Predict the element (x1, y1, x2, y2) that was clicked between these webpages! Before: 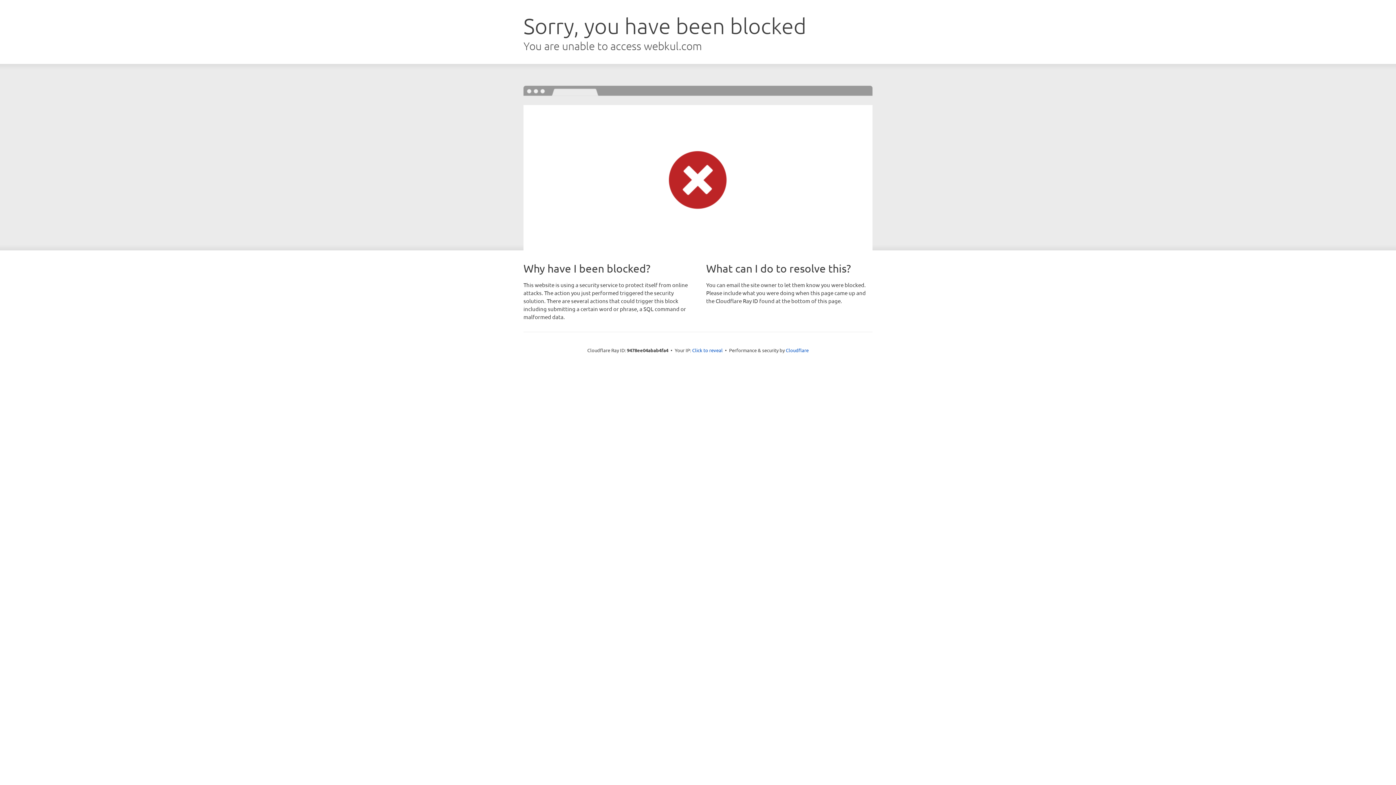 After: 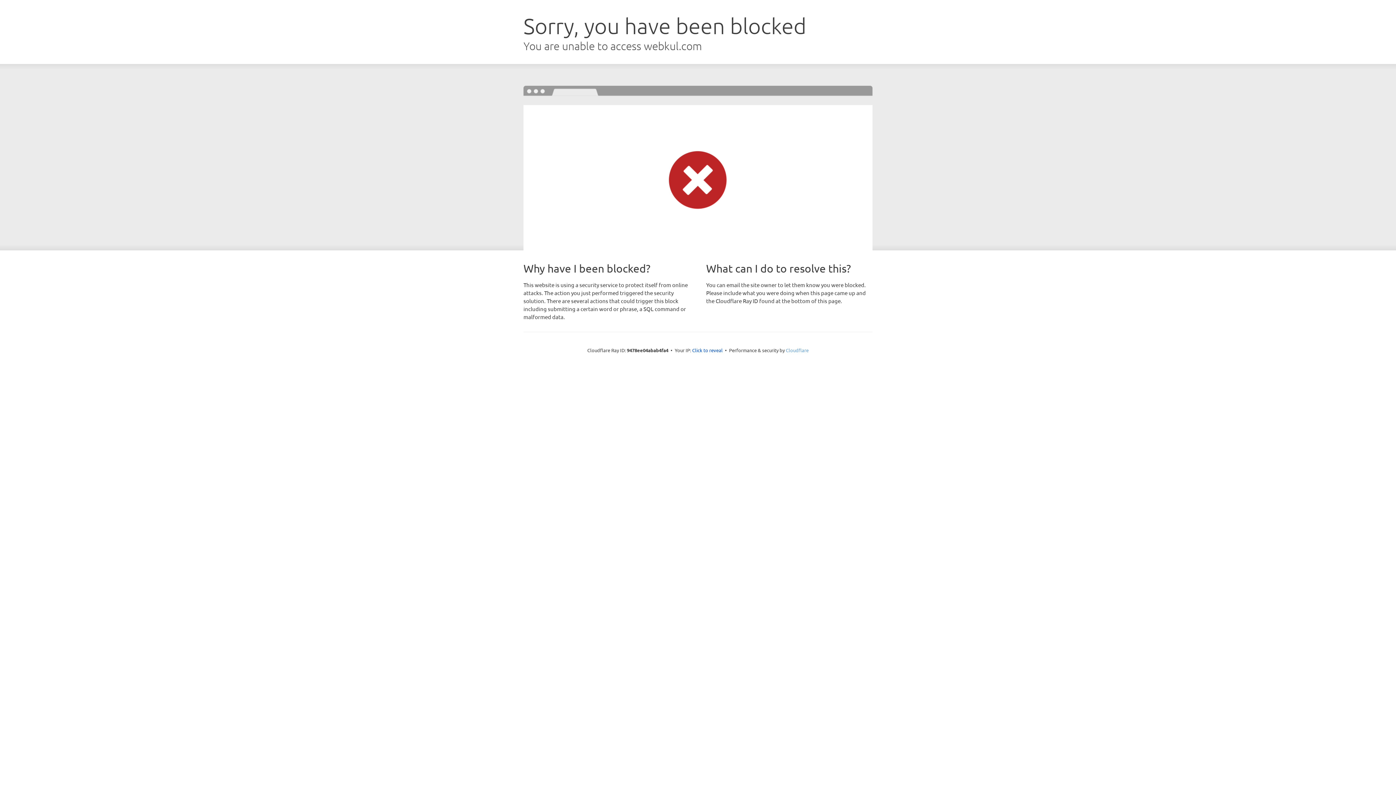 Action: label: Cloudflare bbox: (786, 347, 808, 353)